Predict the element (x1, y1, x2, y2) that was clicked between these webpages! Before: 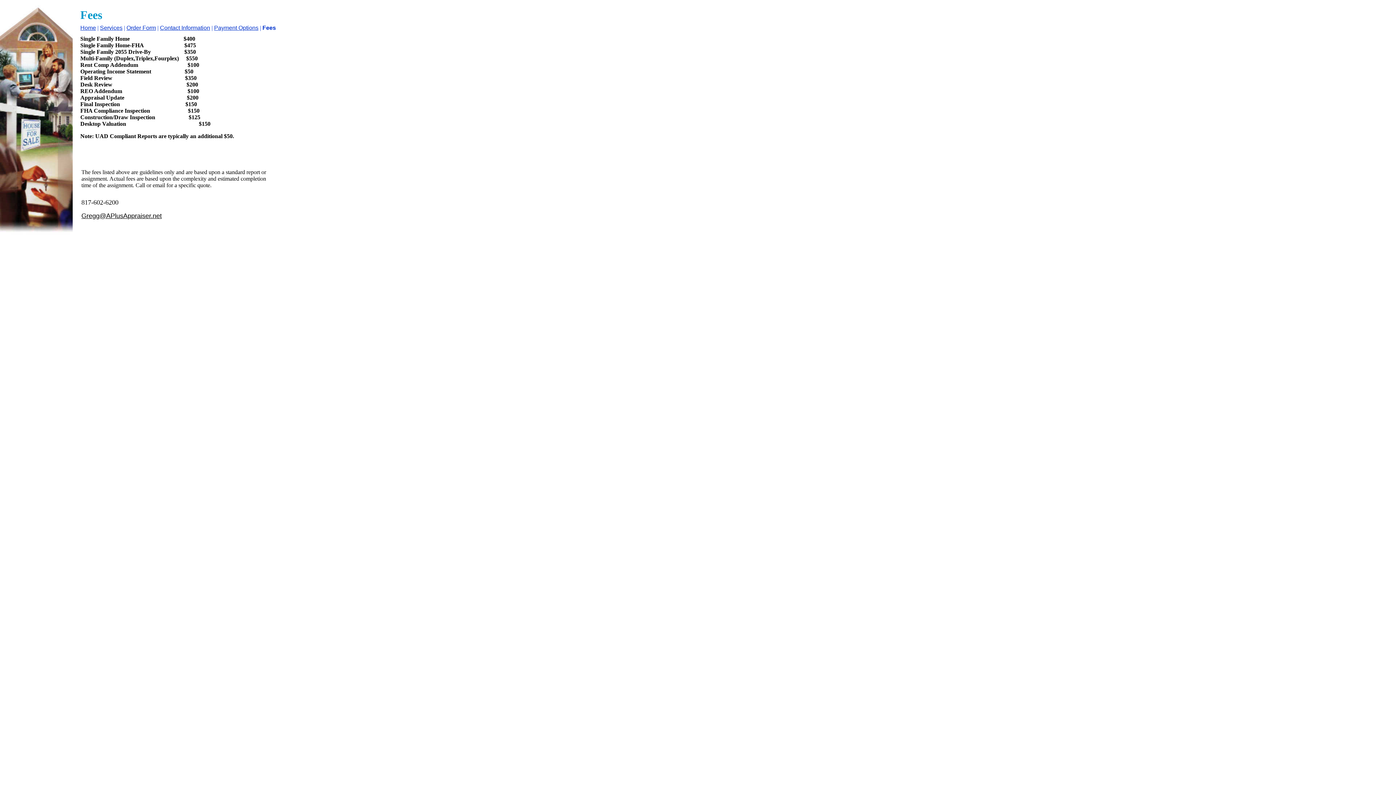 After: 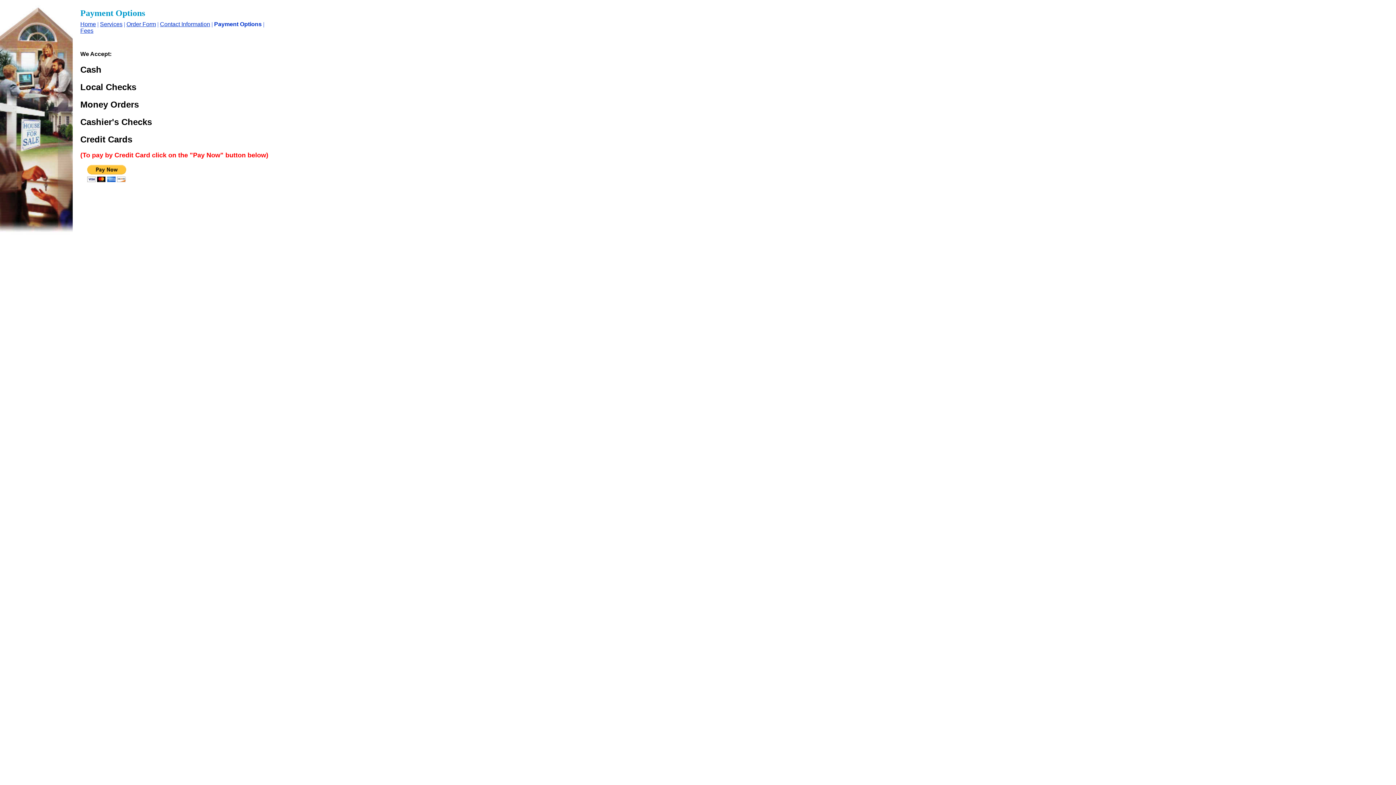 Action: label: Payment Options bbox: (214, 24, 258, 30)